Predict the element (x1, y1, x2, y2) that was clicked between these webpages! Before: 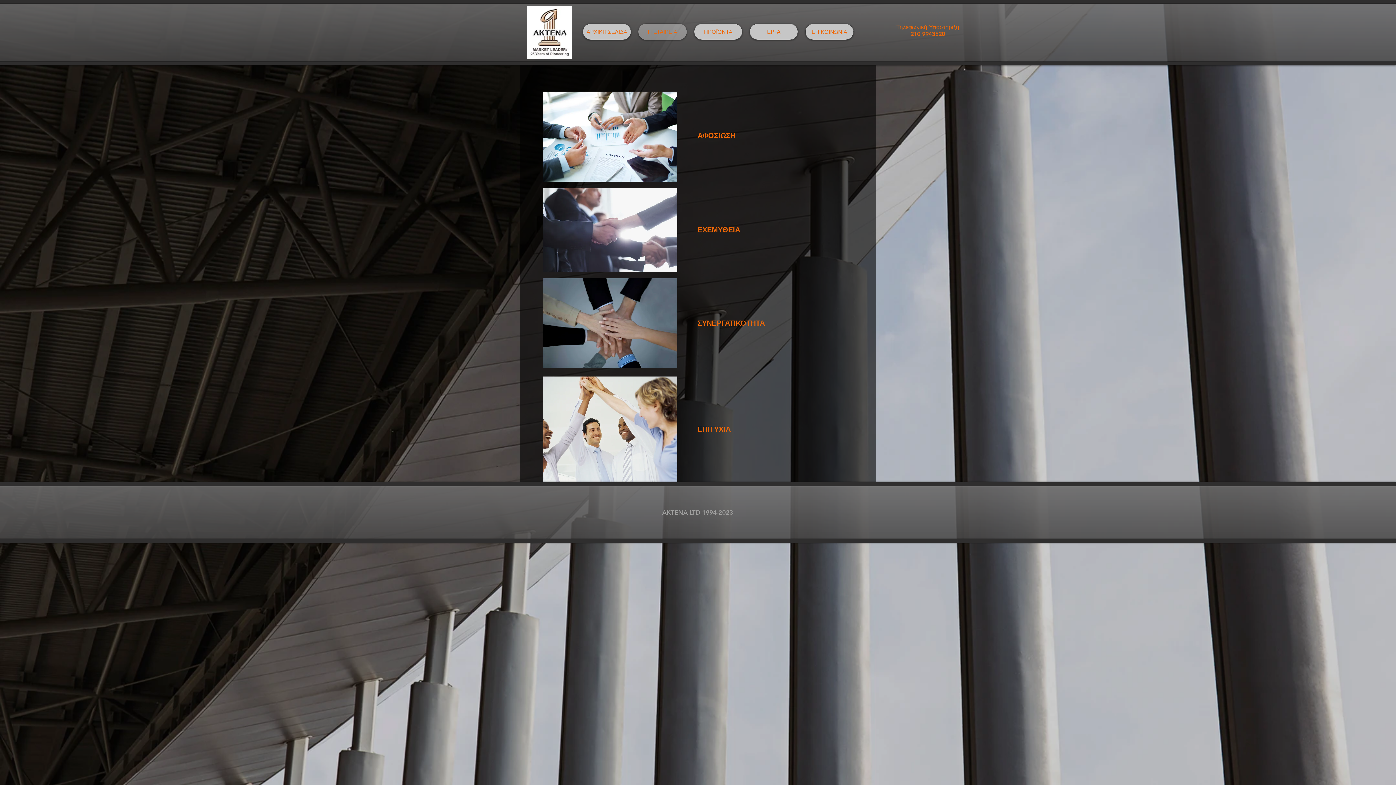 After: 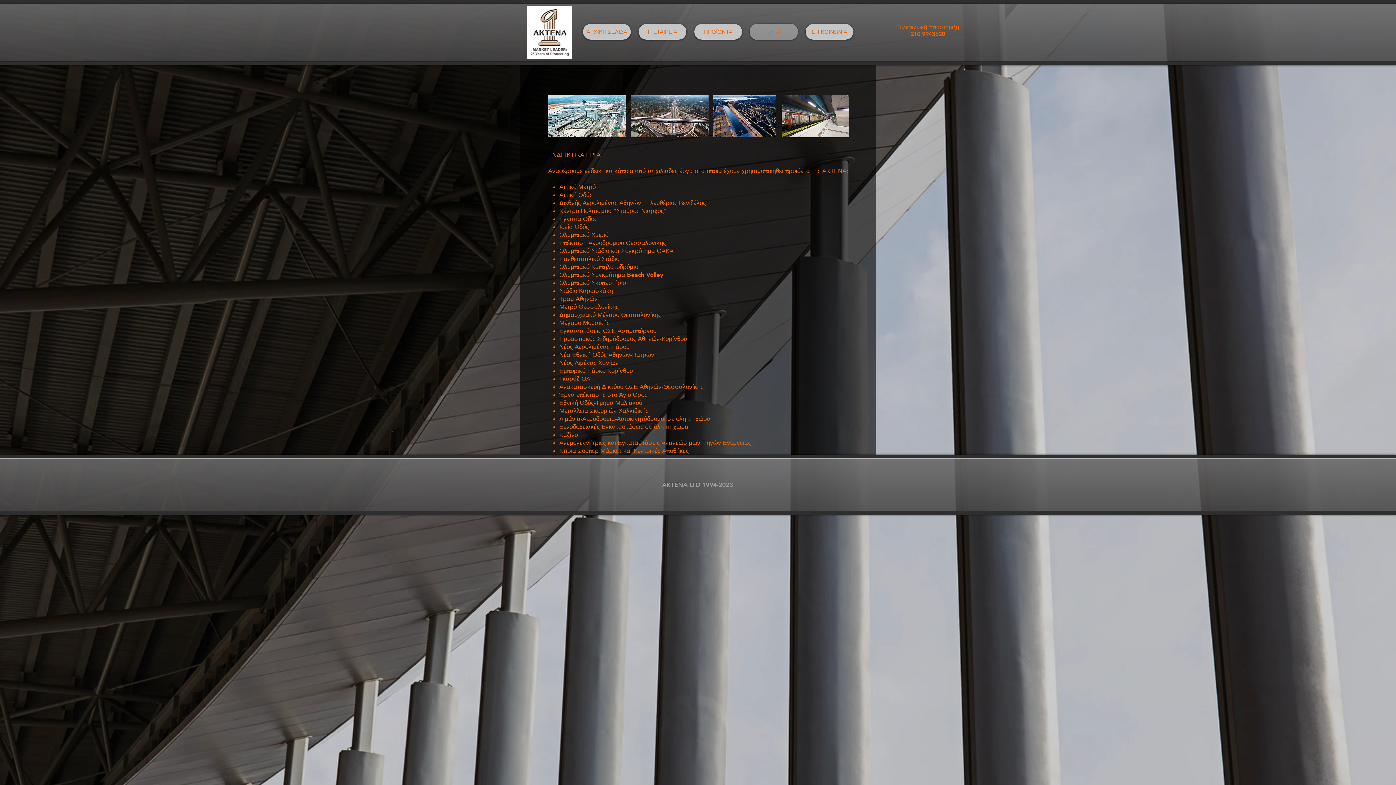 Action: label: ΕΡΓΑ bbox: (749, 23, 798, 40)